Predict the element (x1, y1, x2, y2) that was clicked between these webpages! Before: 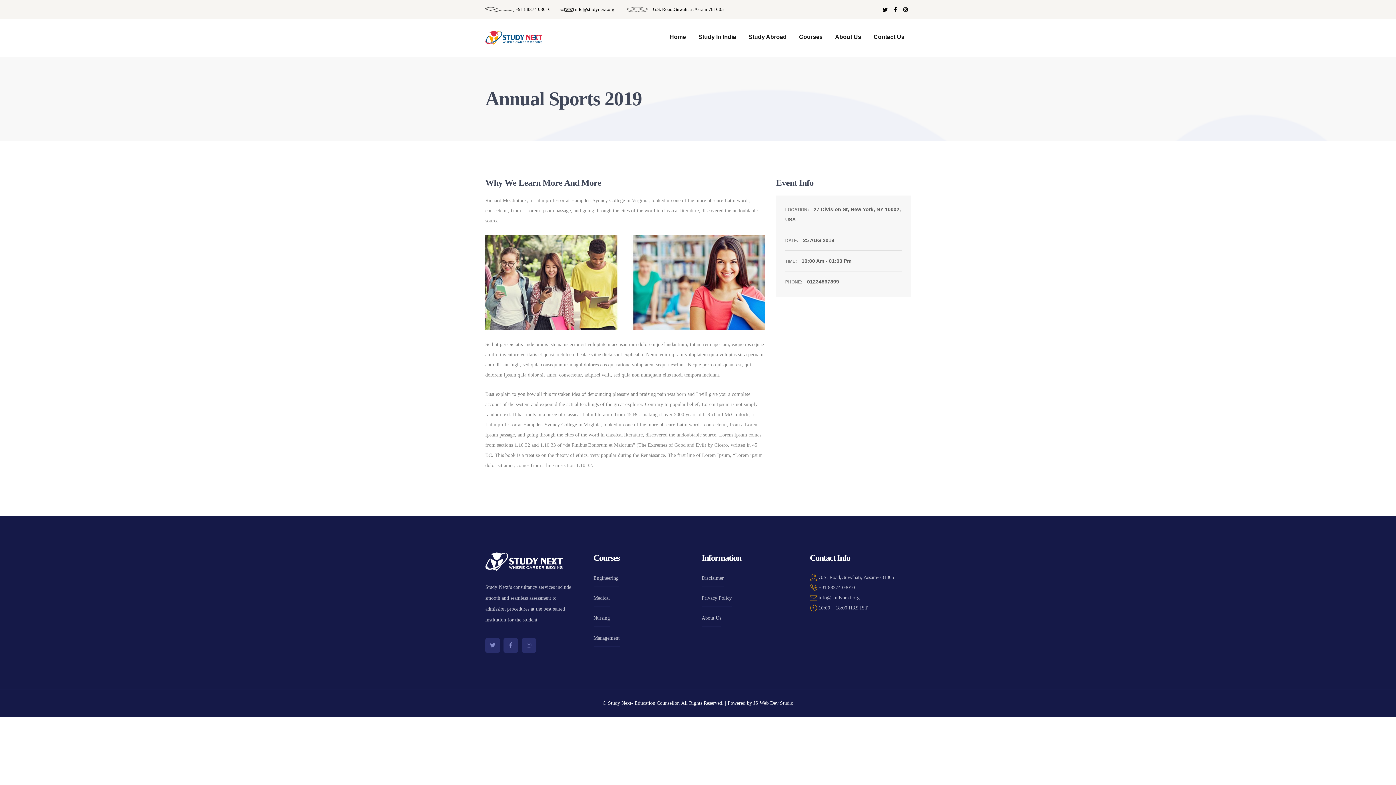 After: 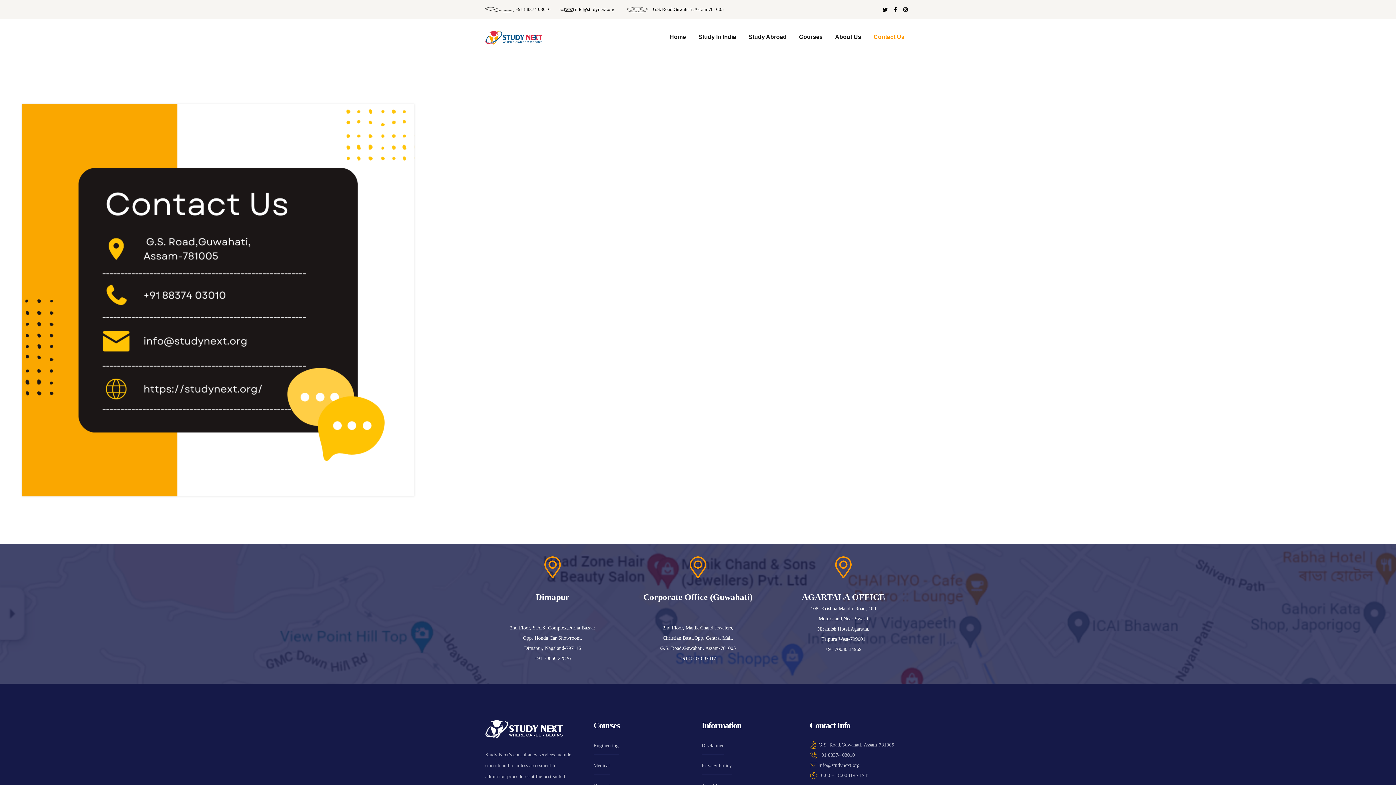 Action: bbox: (873, 18, 904, 55) label: Contact Us